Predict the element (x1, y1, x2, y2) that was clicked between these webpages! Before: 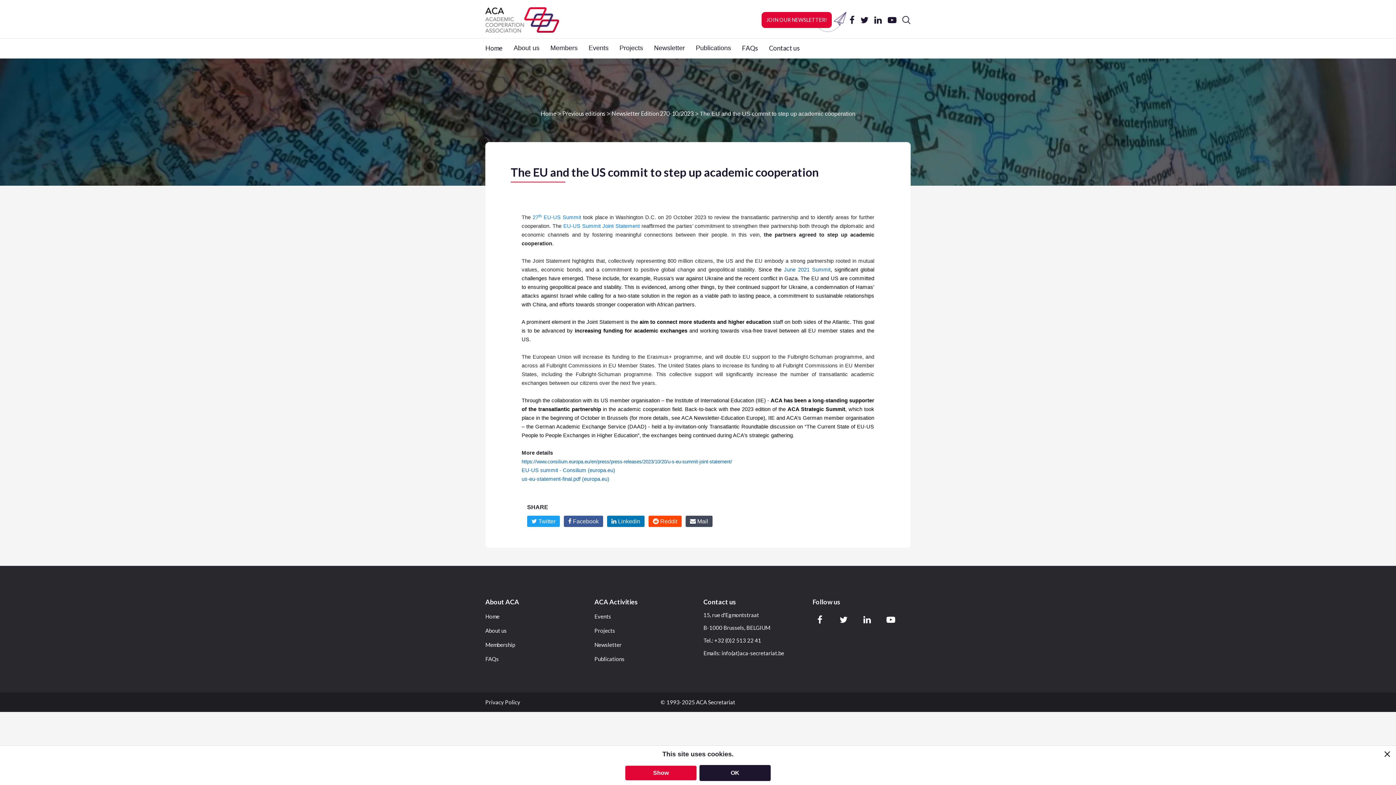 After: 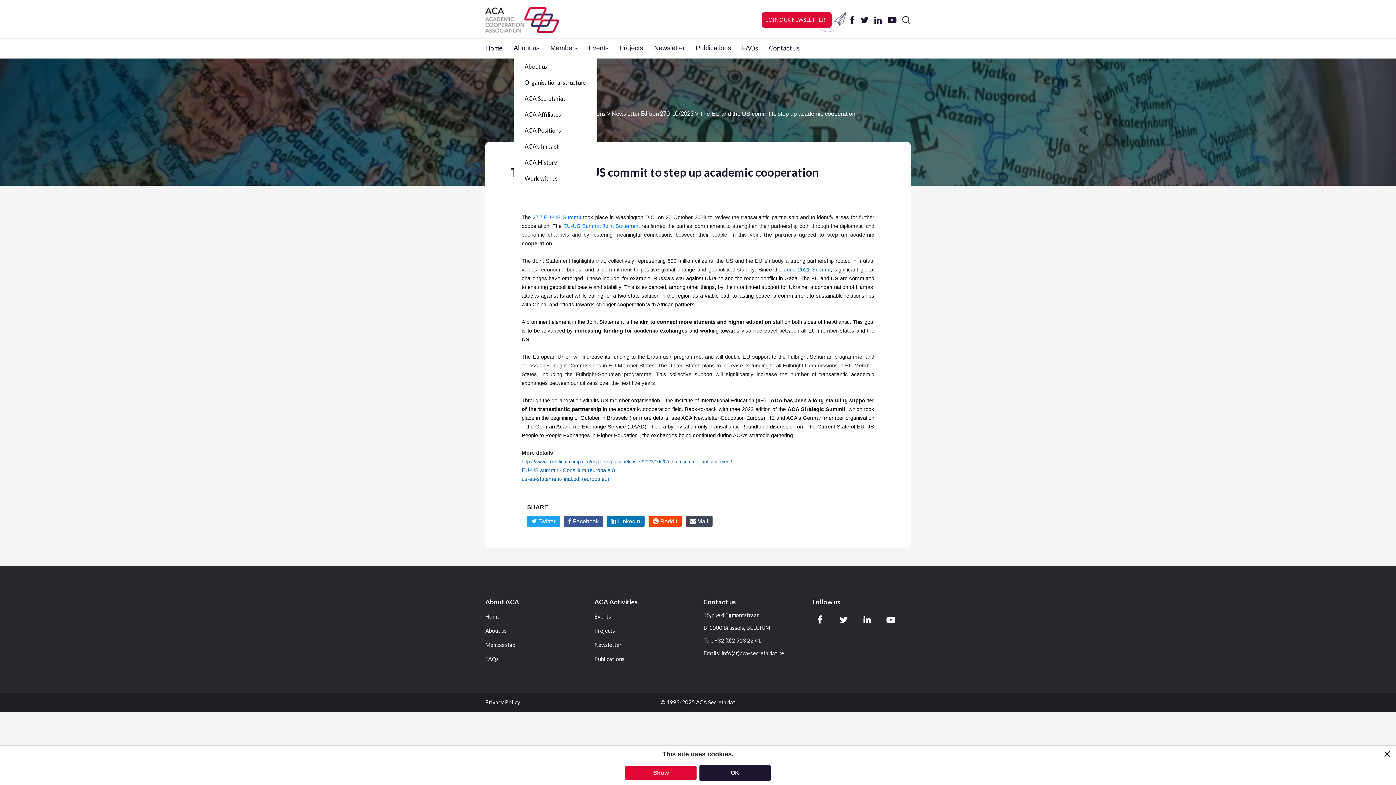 Action: label: About us bbox: (513, 37, 550, 58)